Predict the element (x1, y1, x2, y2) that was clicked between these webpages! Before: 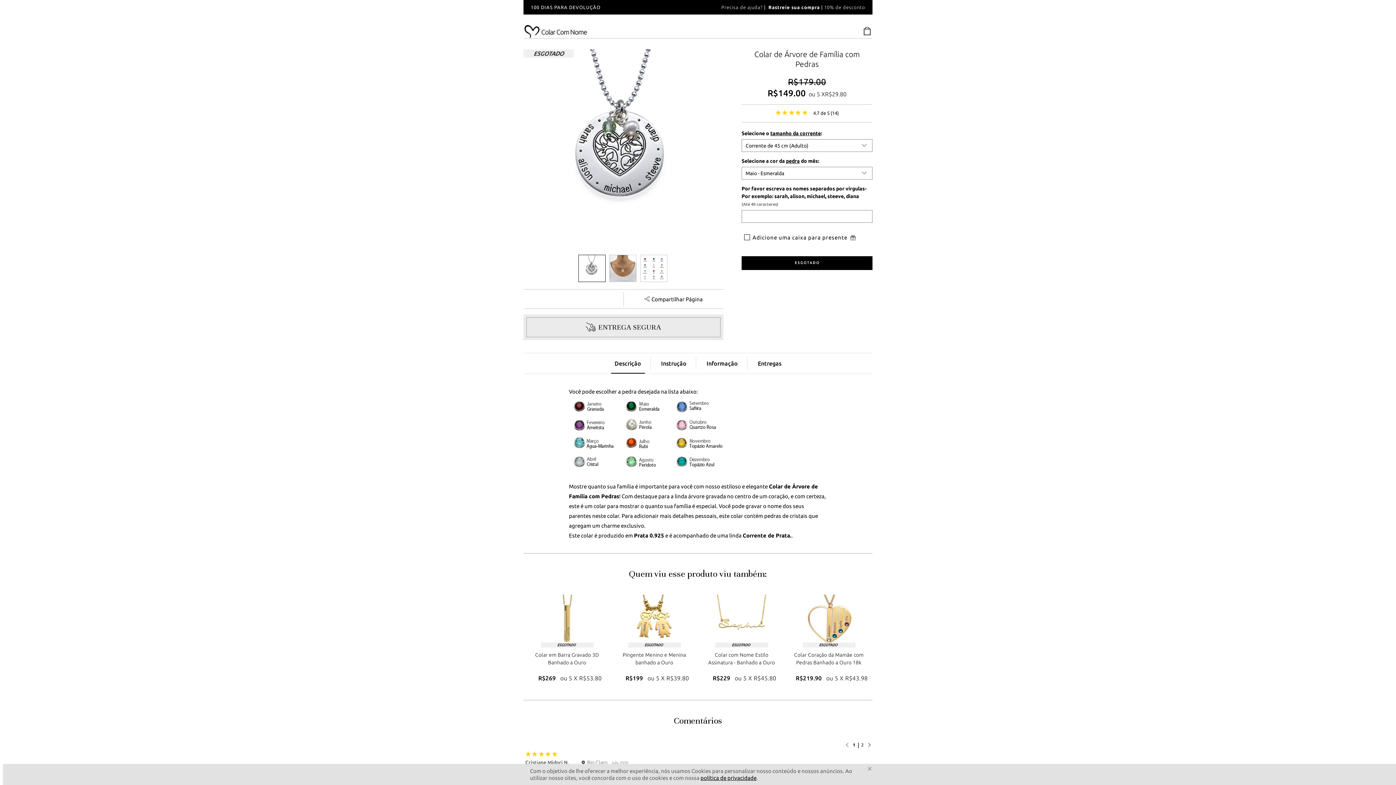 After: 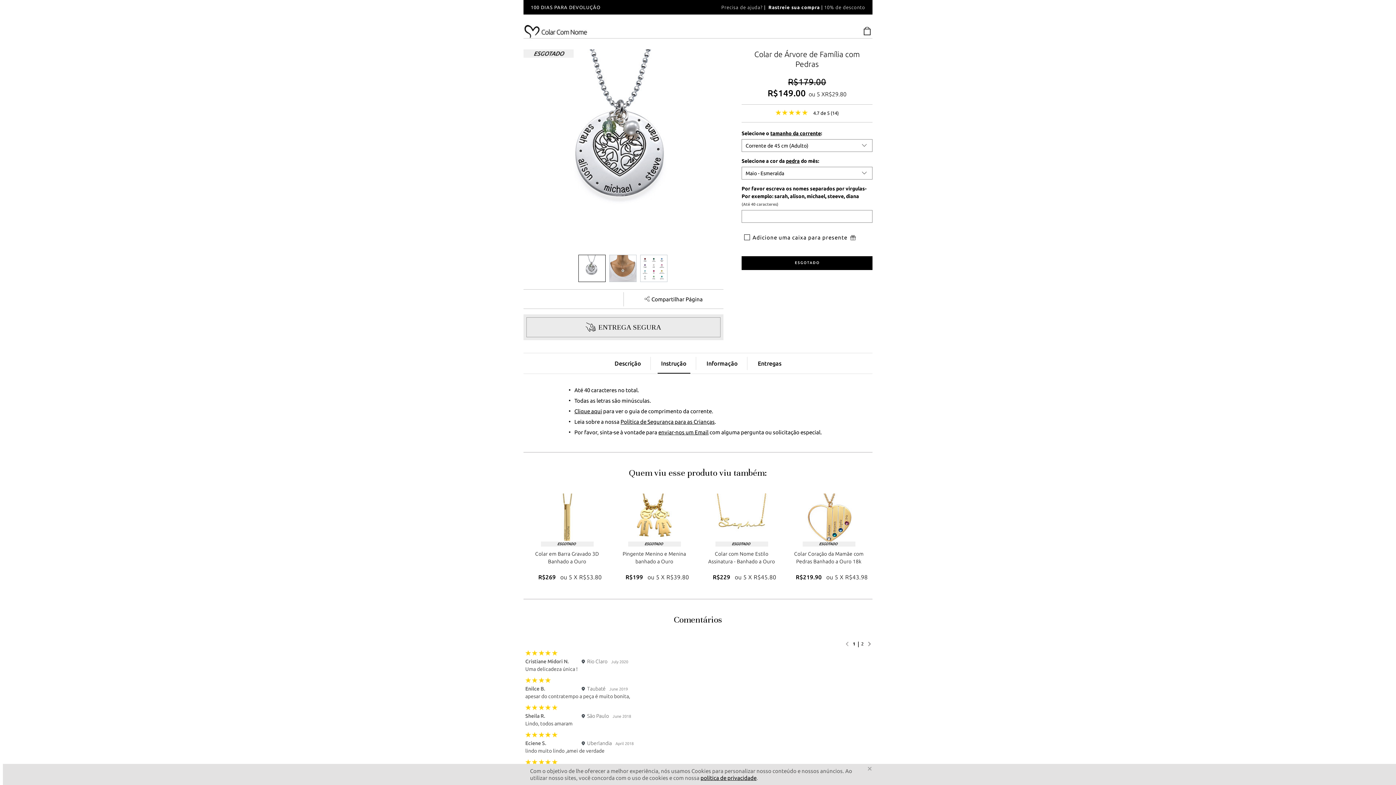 Action: label: Instrução bbox: (657, 358, 690, 368)